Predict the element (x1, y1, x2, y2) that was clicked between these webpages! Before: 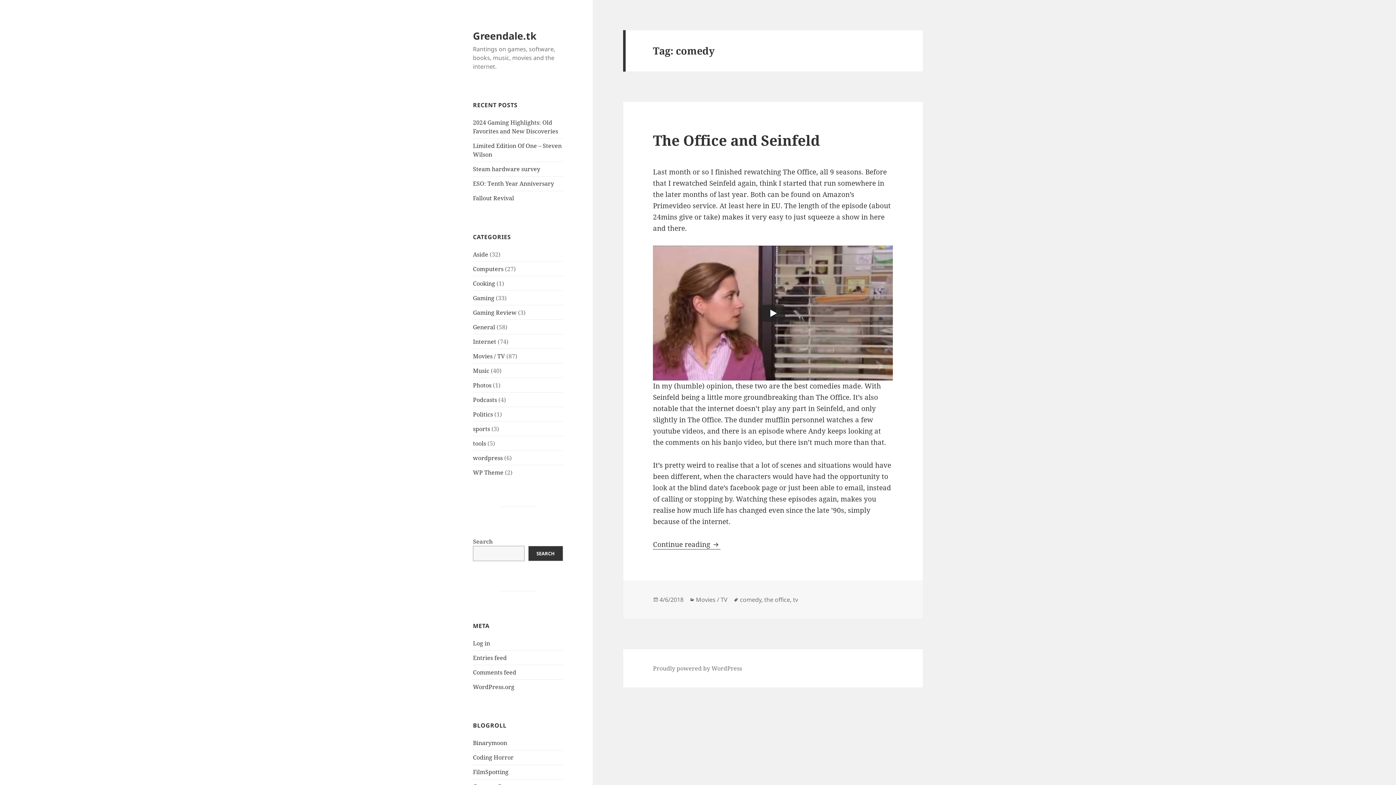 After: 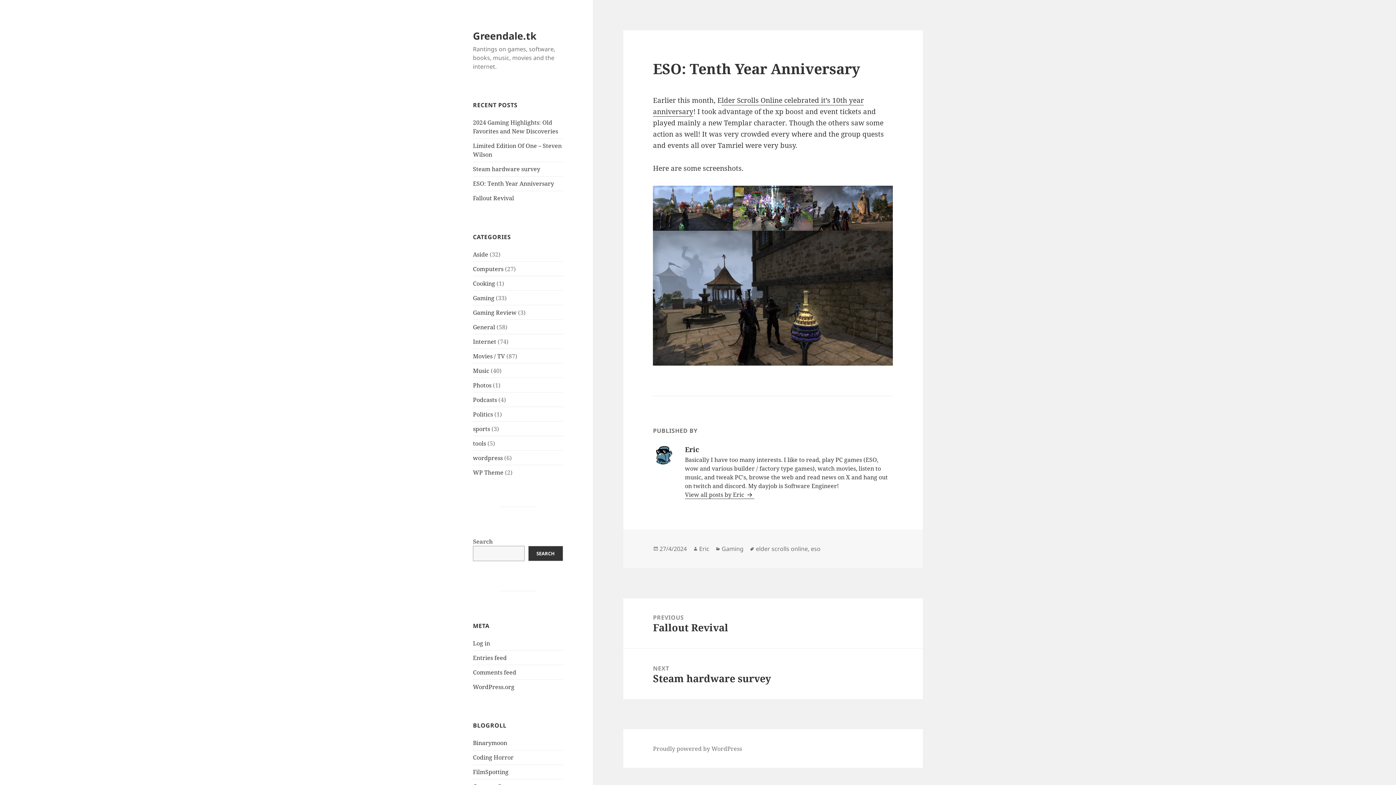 Action: bbox: (473, 179, 554, 187) label: ESO: Tenth Year Anniversary